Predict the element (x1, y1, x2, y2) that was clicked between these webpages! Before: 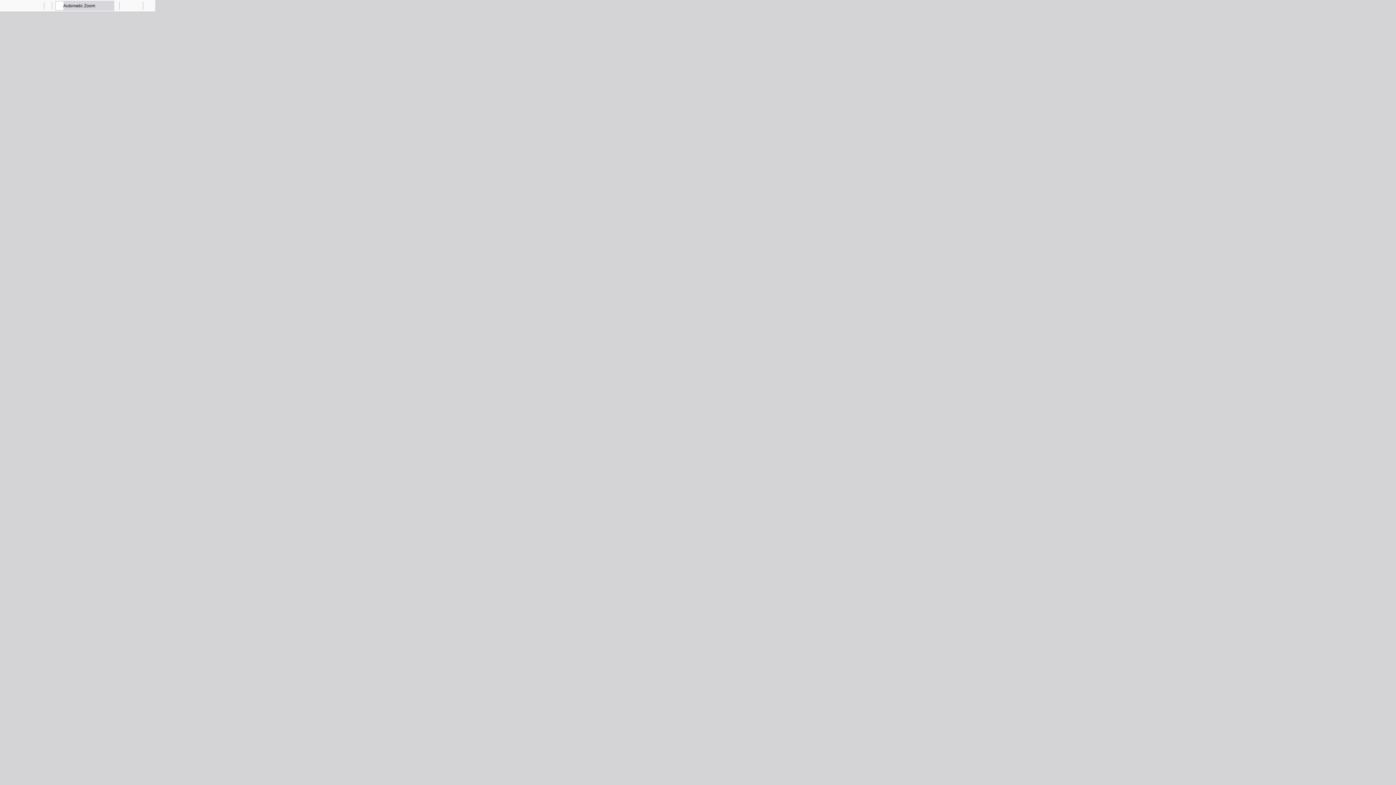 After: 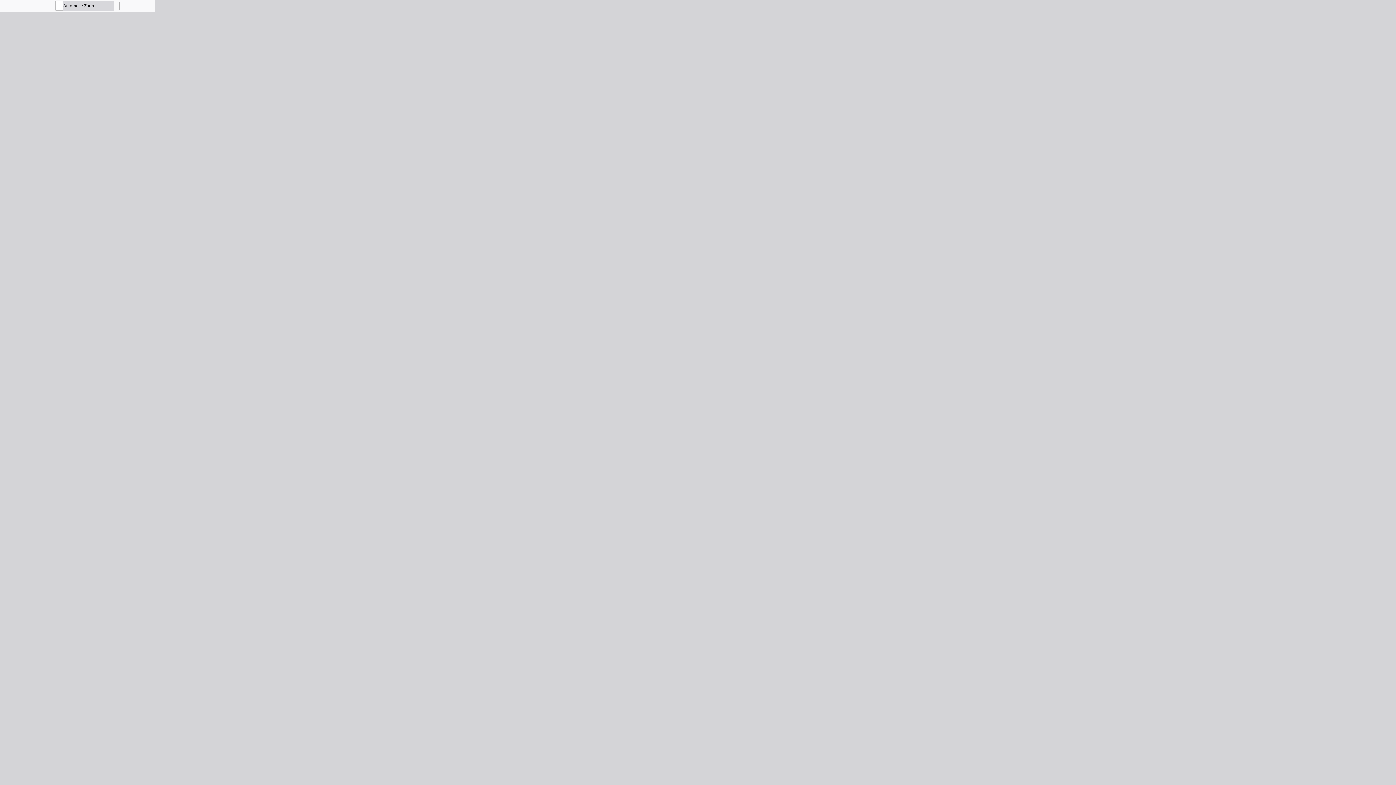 Action: label: Zoom Out bbox: (41, 0, 51, 10)